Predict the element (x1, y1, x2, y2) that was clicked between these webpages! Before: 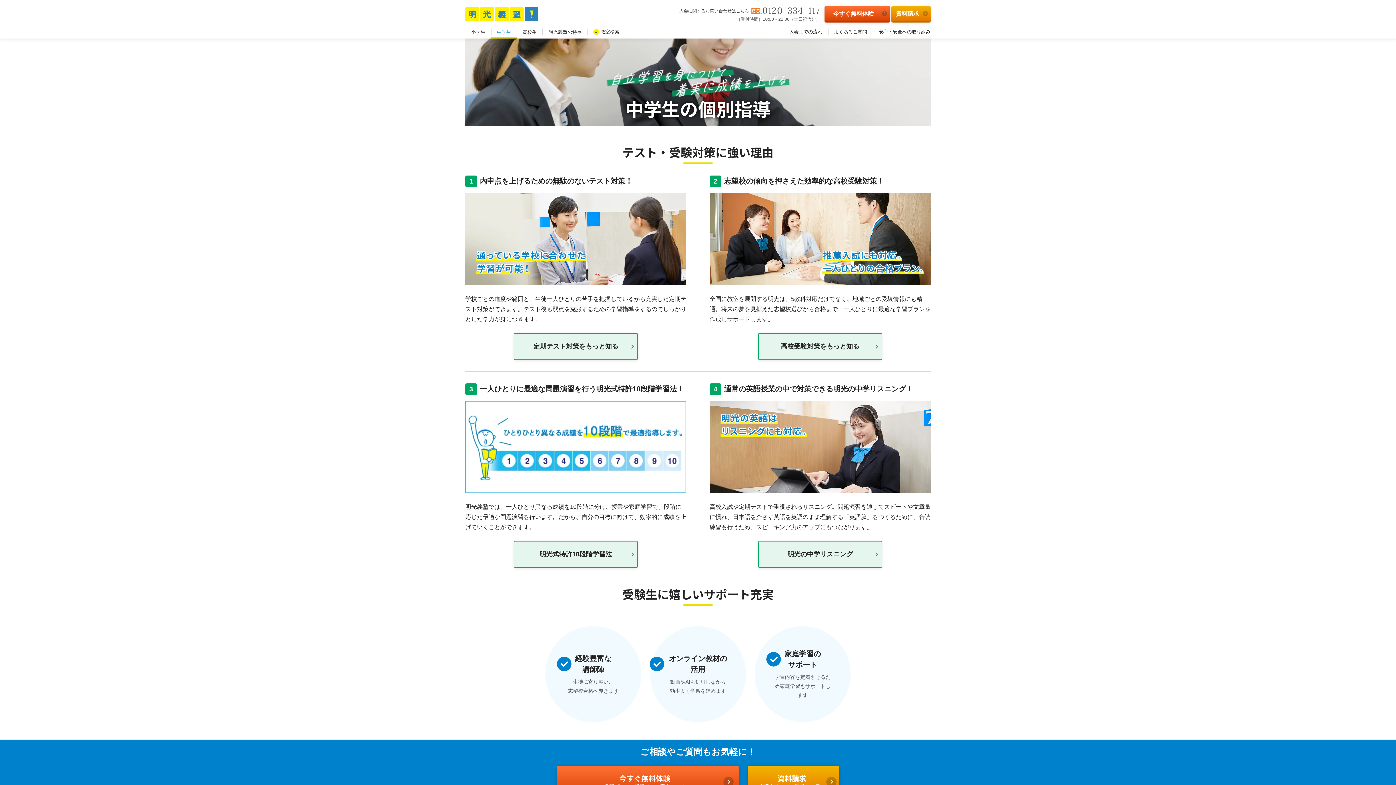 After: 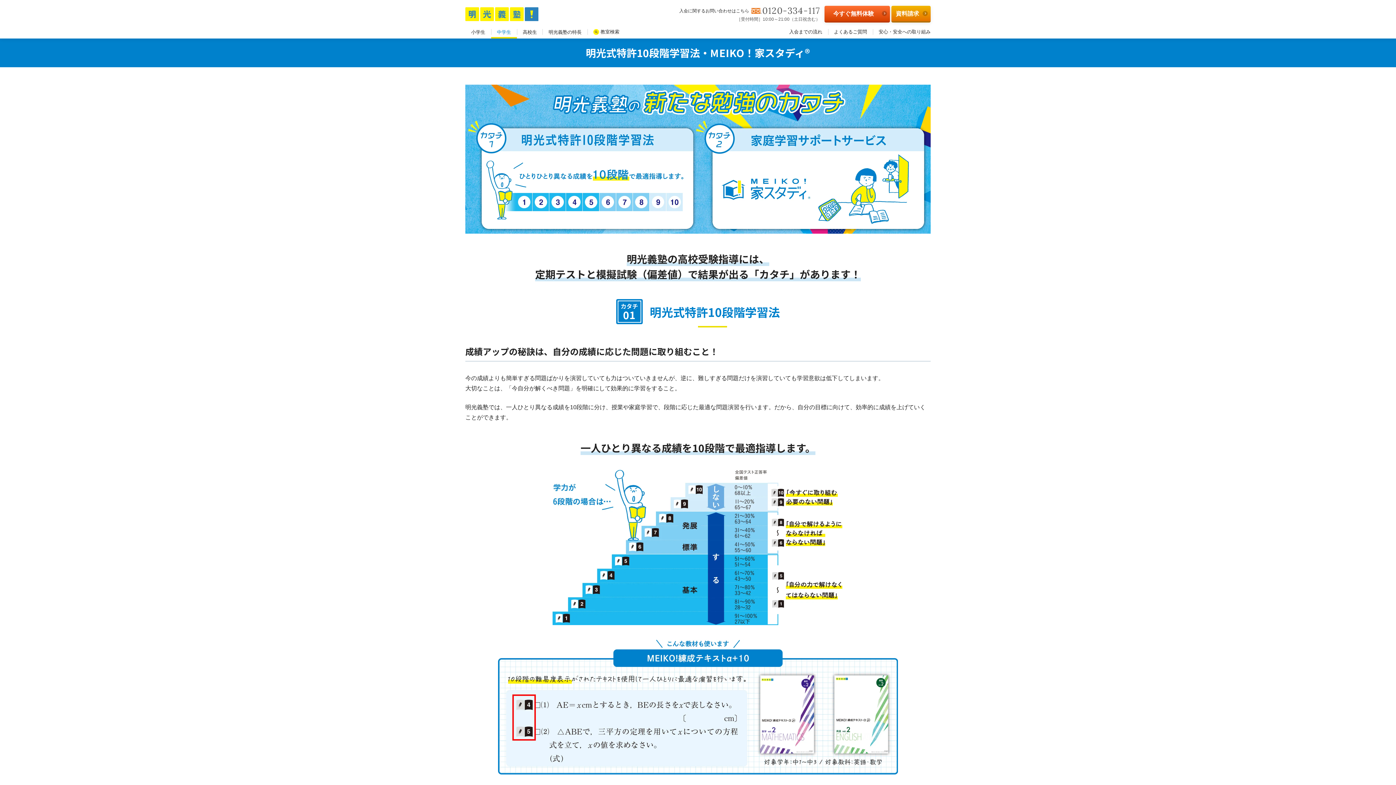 Action: label: 明光式特許10段階学習法 bbox: (514, 541, 637, 568)